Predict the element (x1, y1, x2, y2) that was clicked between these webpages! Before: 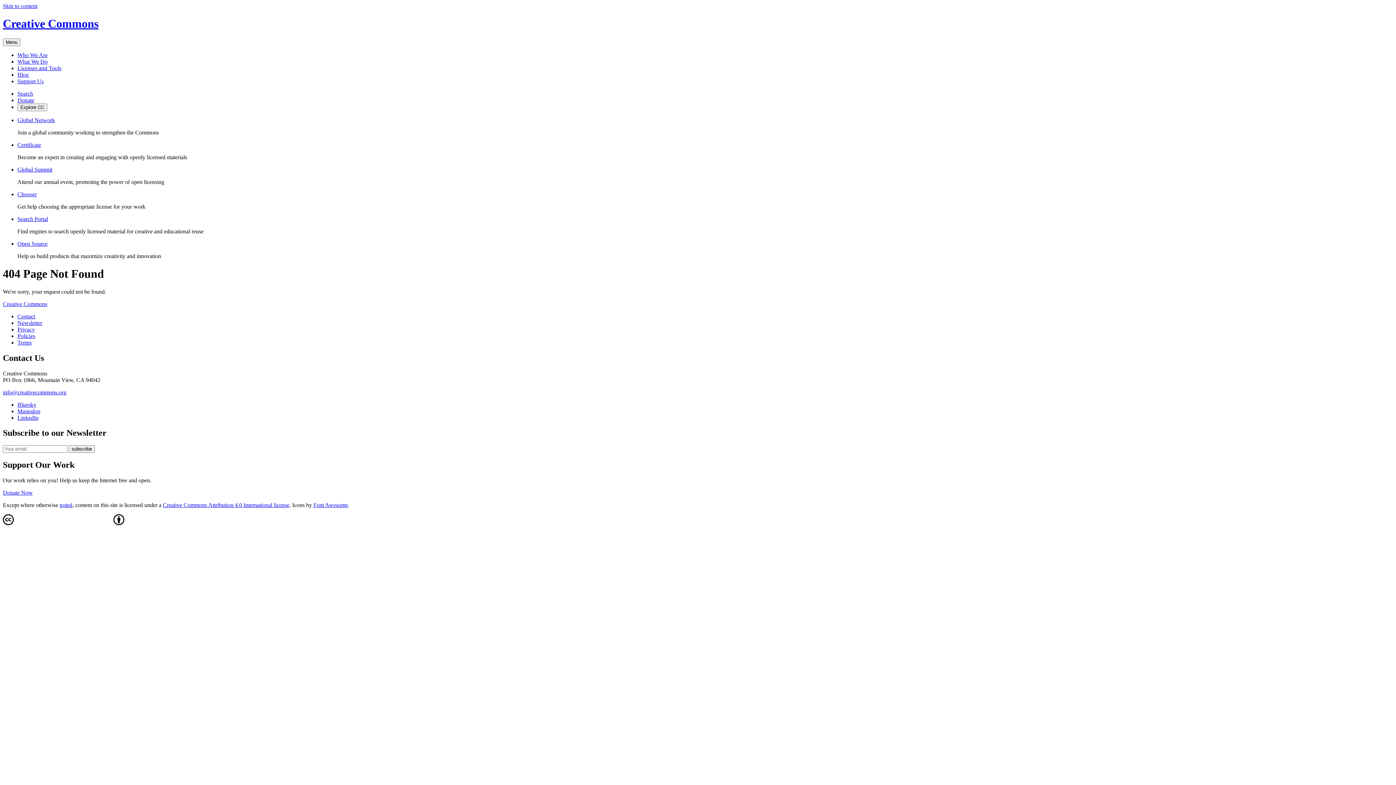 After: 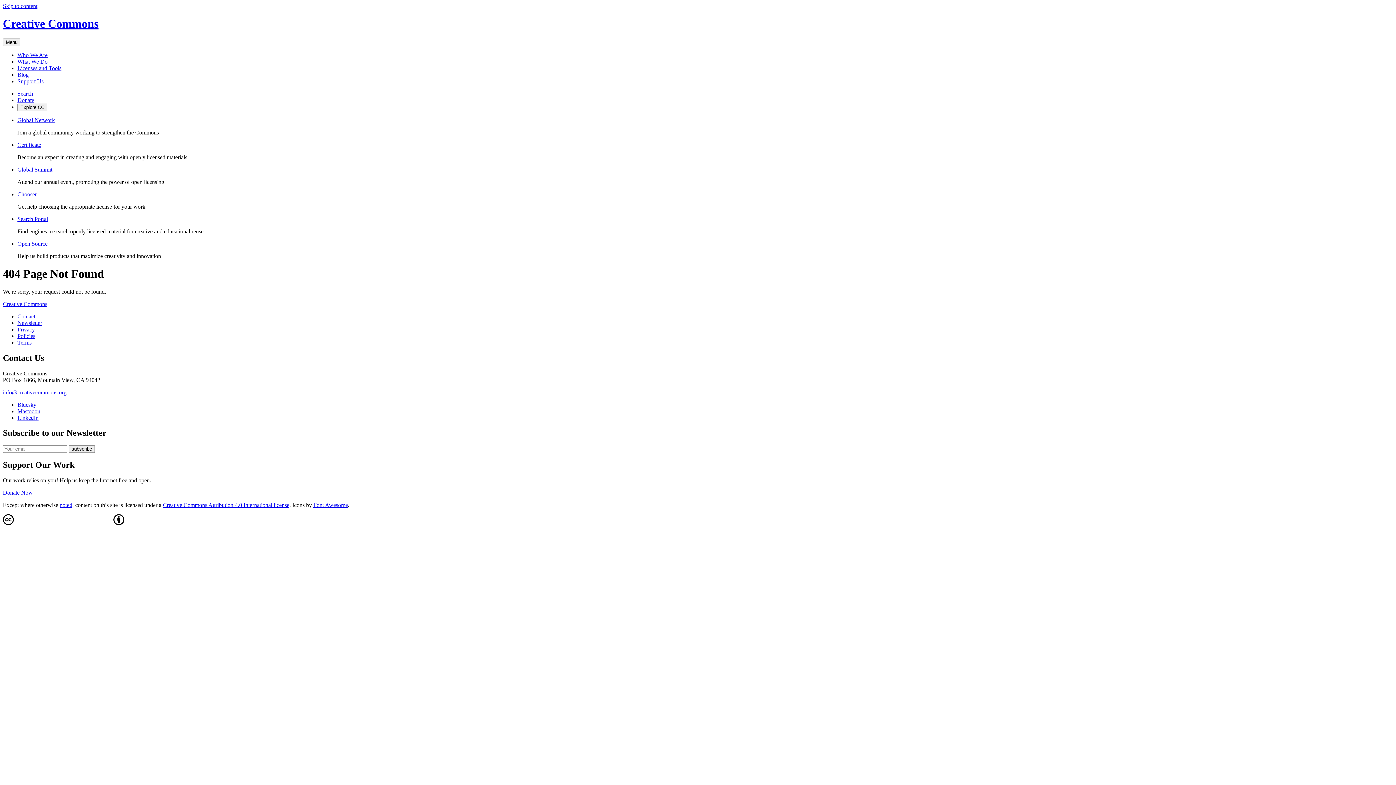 Action: label: Font Awesome bbox: (313, 502, 348, 508)